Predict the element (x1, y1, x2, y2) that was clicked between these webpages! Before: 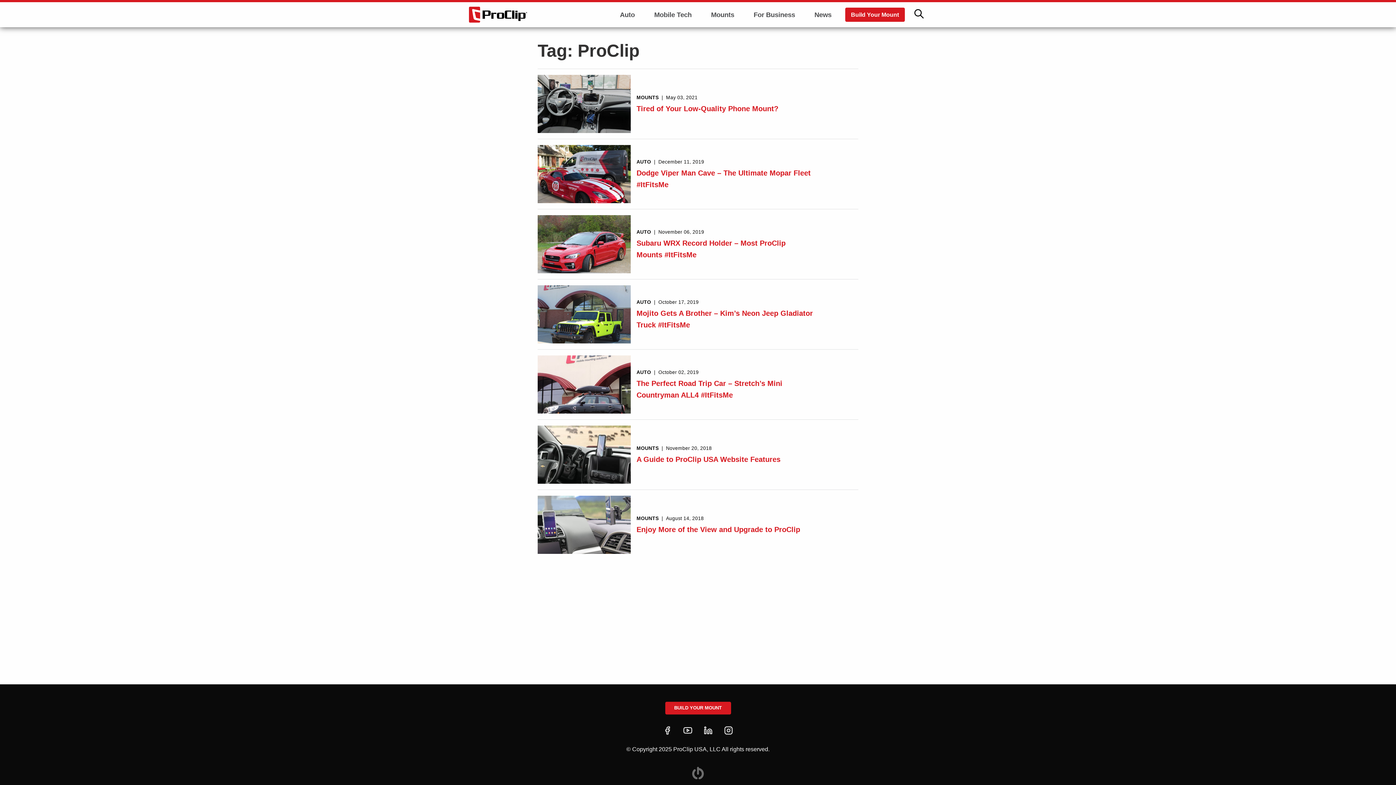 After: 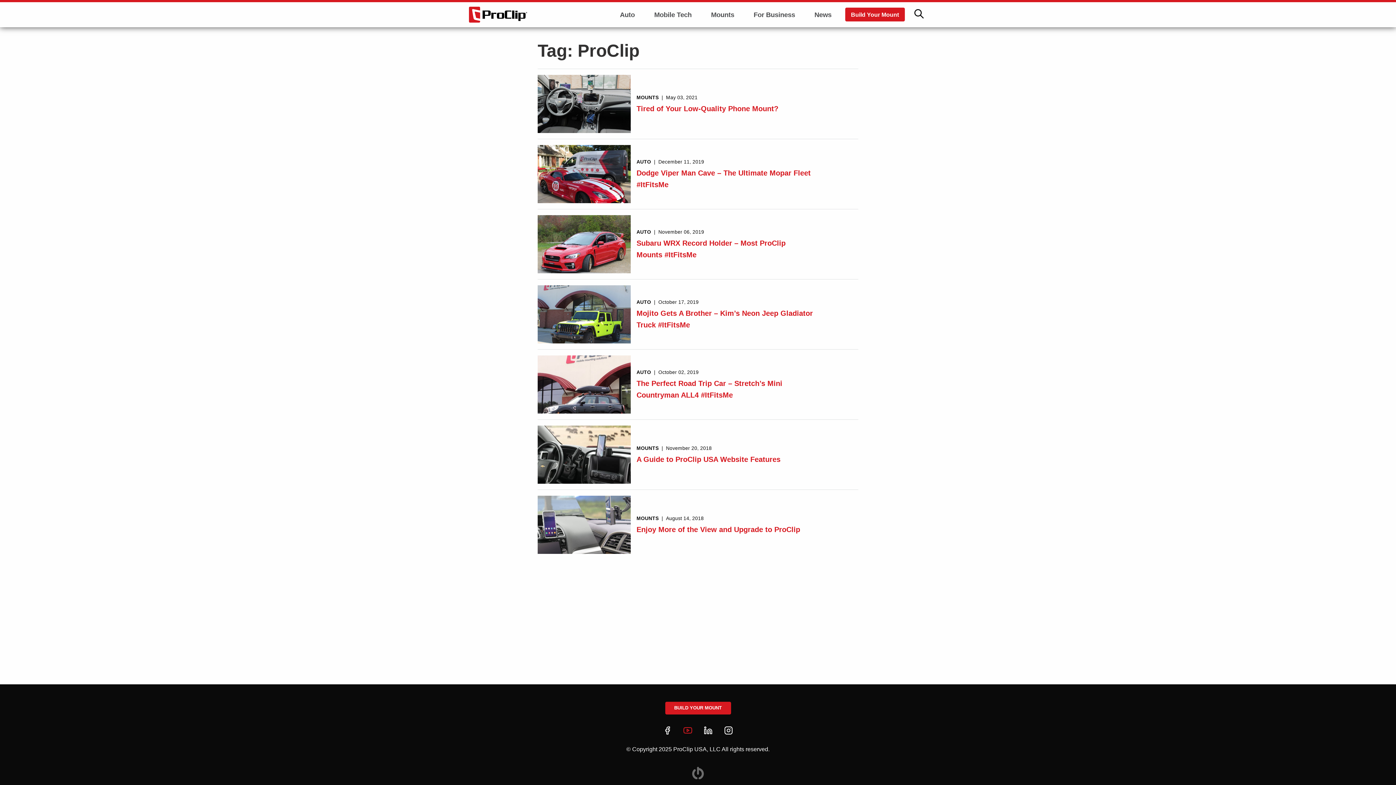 Action: bbox: (683, 728, 692, 736)